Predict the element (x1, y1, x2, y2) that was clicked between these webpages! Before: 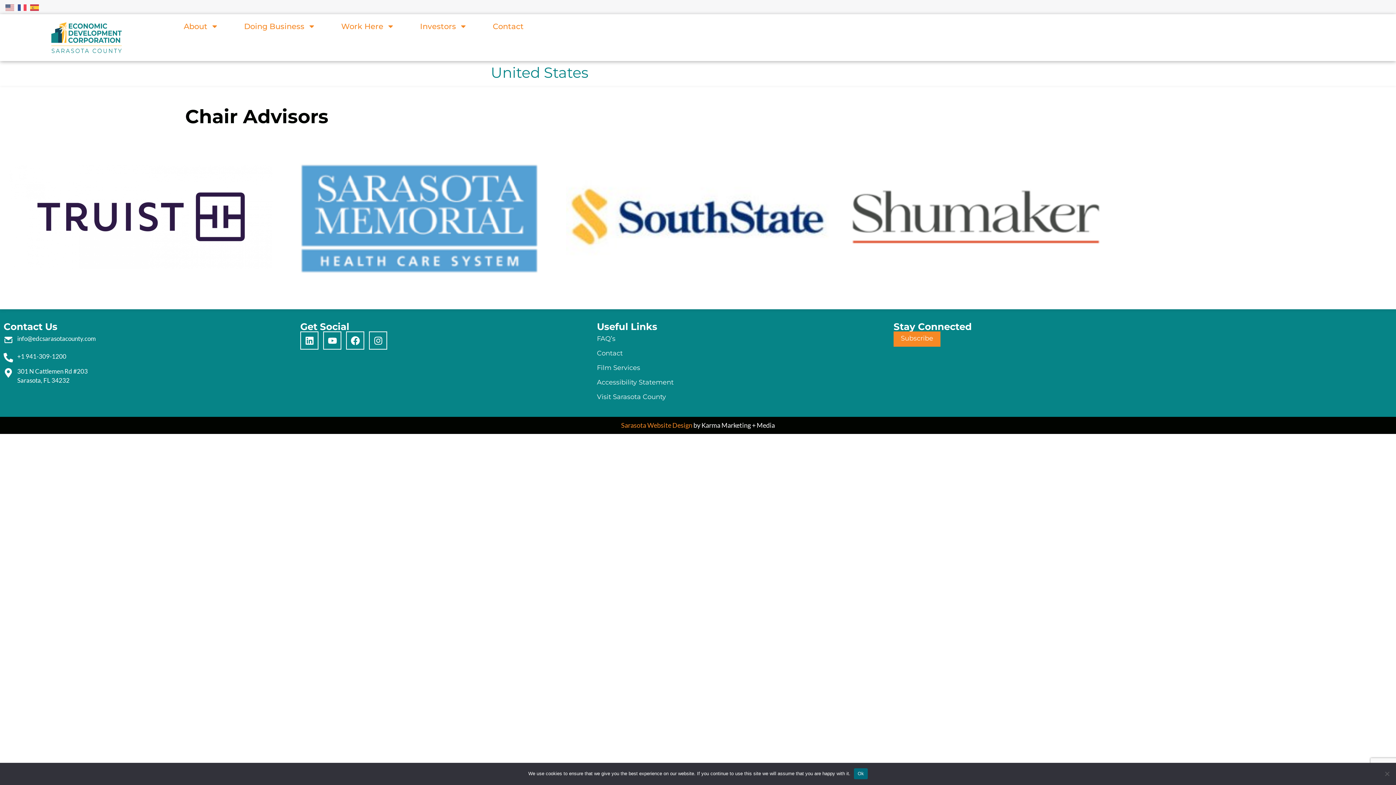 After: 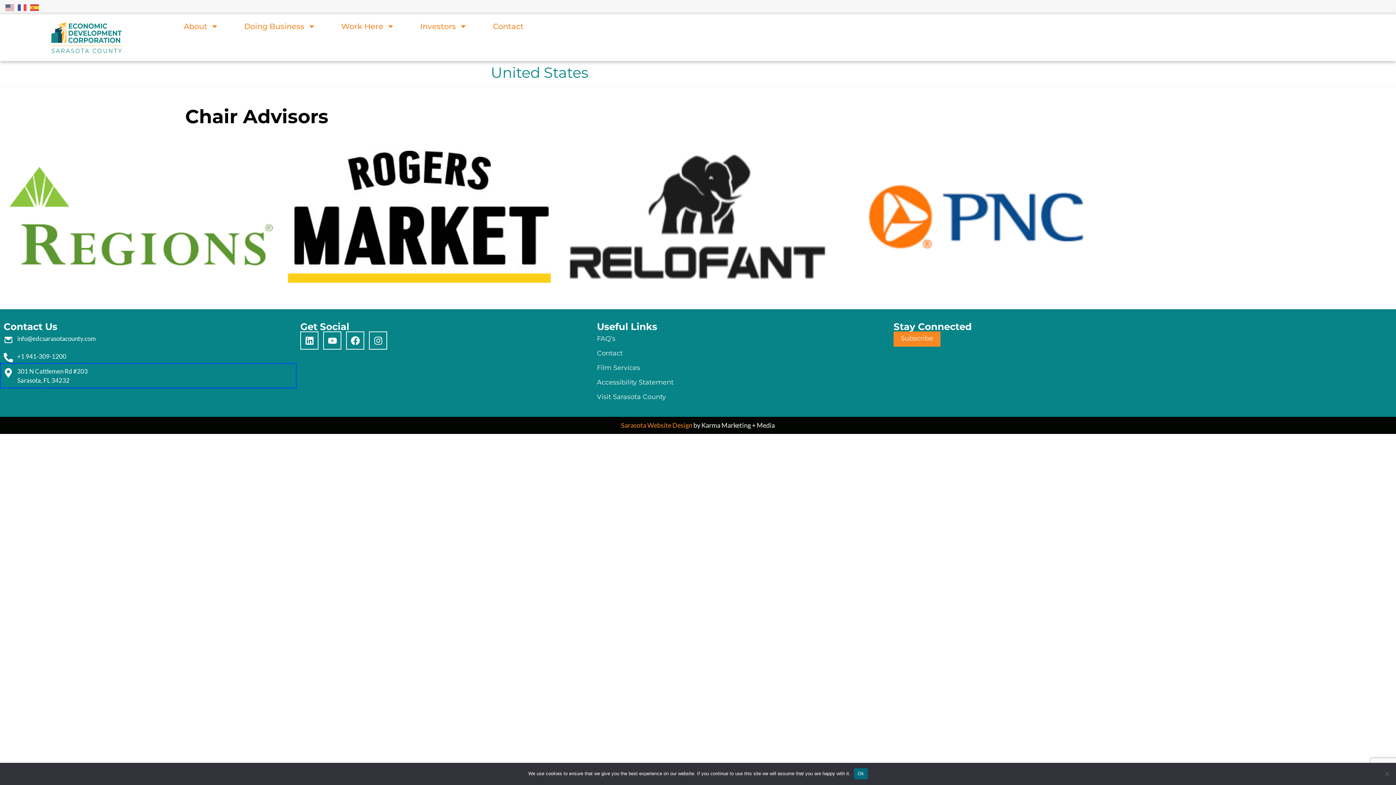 Action: label: 301 N Cattlemen Rd #203
Sarasota, FL 34232 bbox: (3, 366, 293, 385)